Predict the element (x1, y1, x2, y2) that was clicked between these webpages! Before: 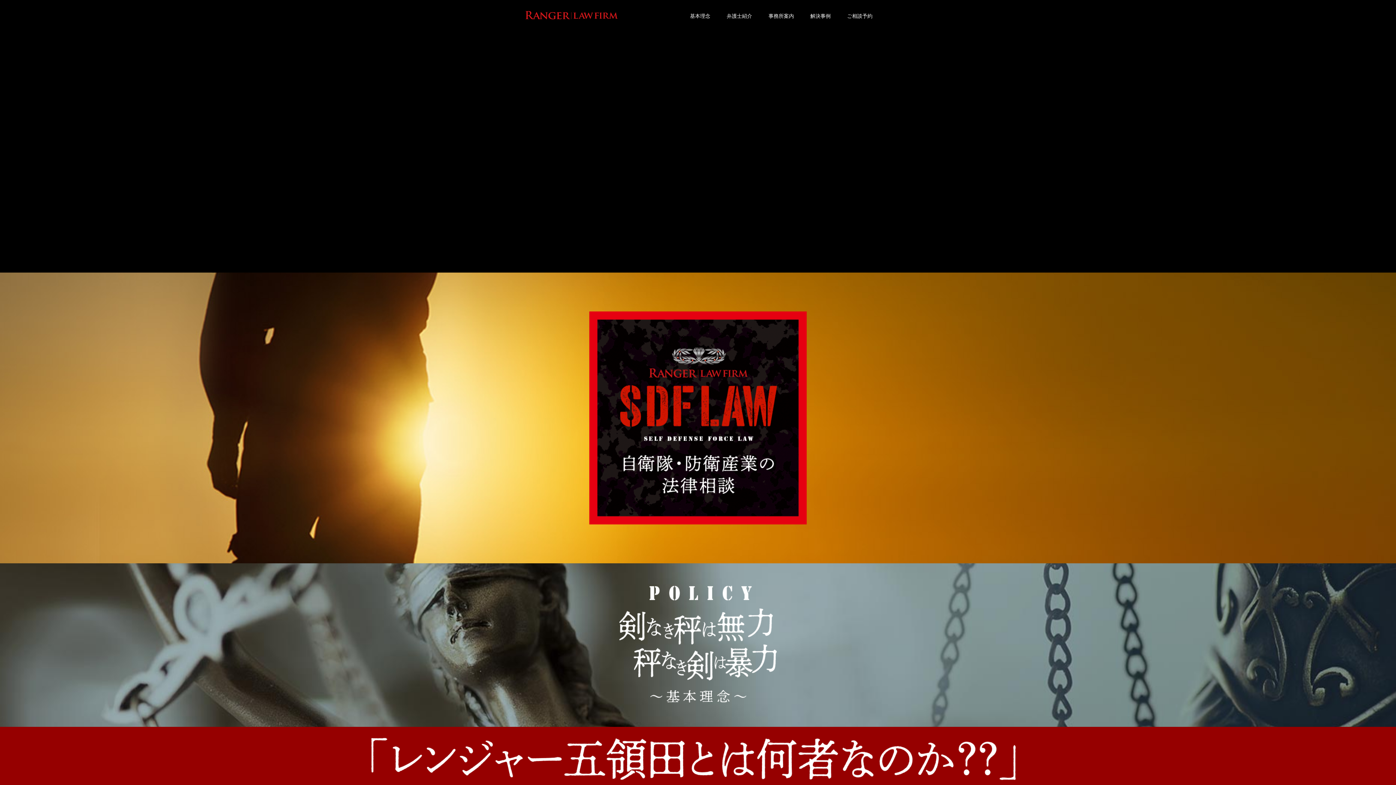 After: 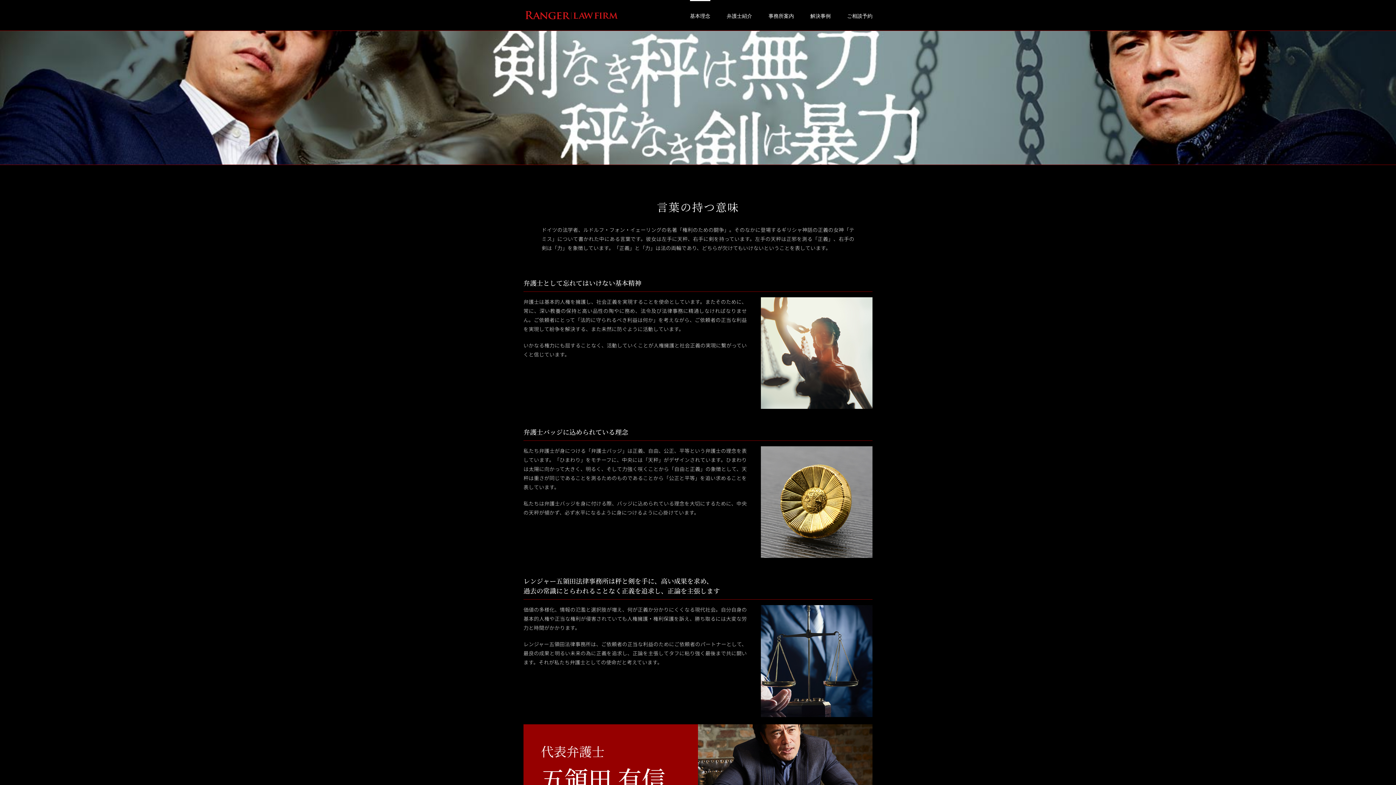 Action: label: 基本理念 bbox: (690, 0, 710, 30)